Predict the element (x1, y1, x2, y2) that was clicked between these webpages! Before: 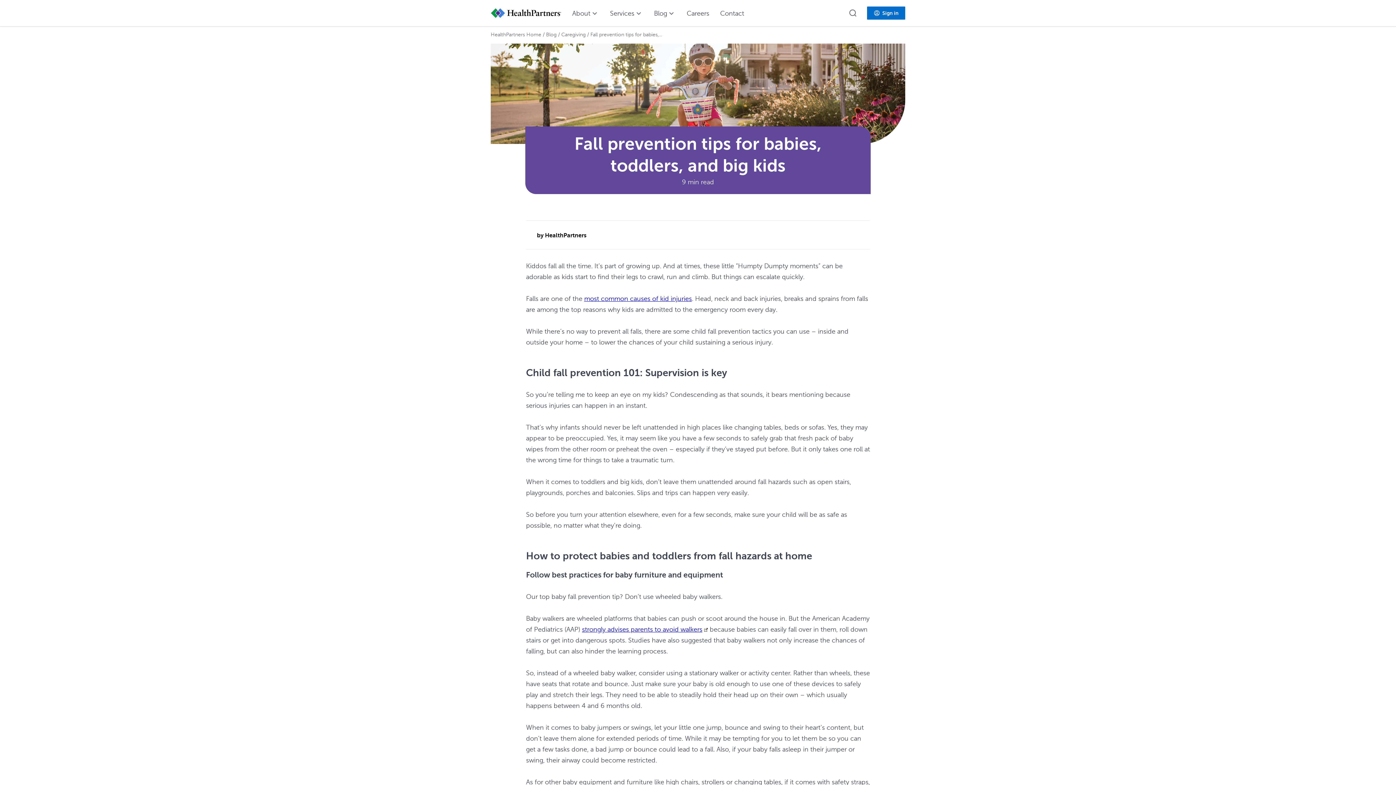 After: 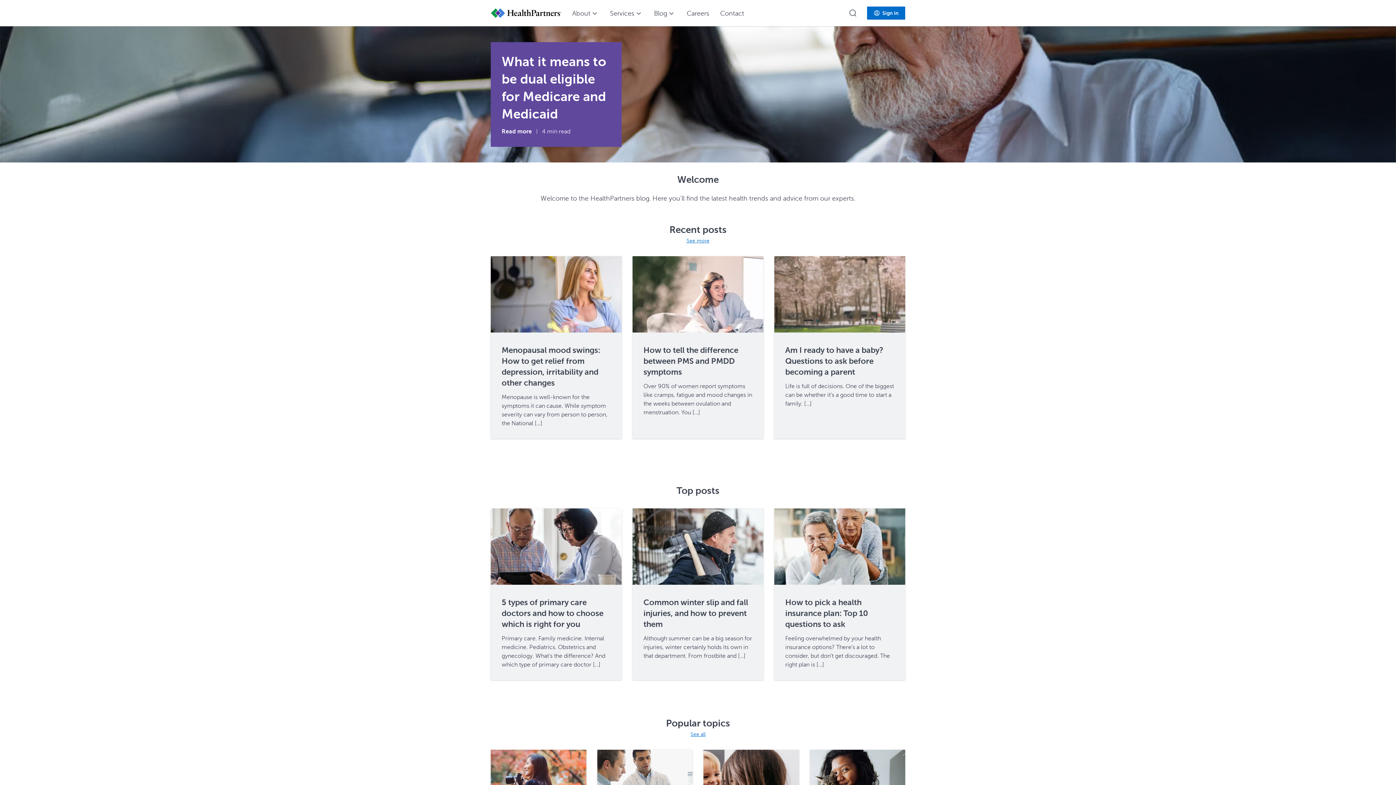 Action: label: Blog bbox: (546, 32, 556, 37)